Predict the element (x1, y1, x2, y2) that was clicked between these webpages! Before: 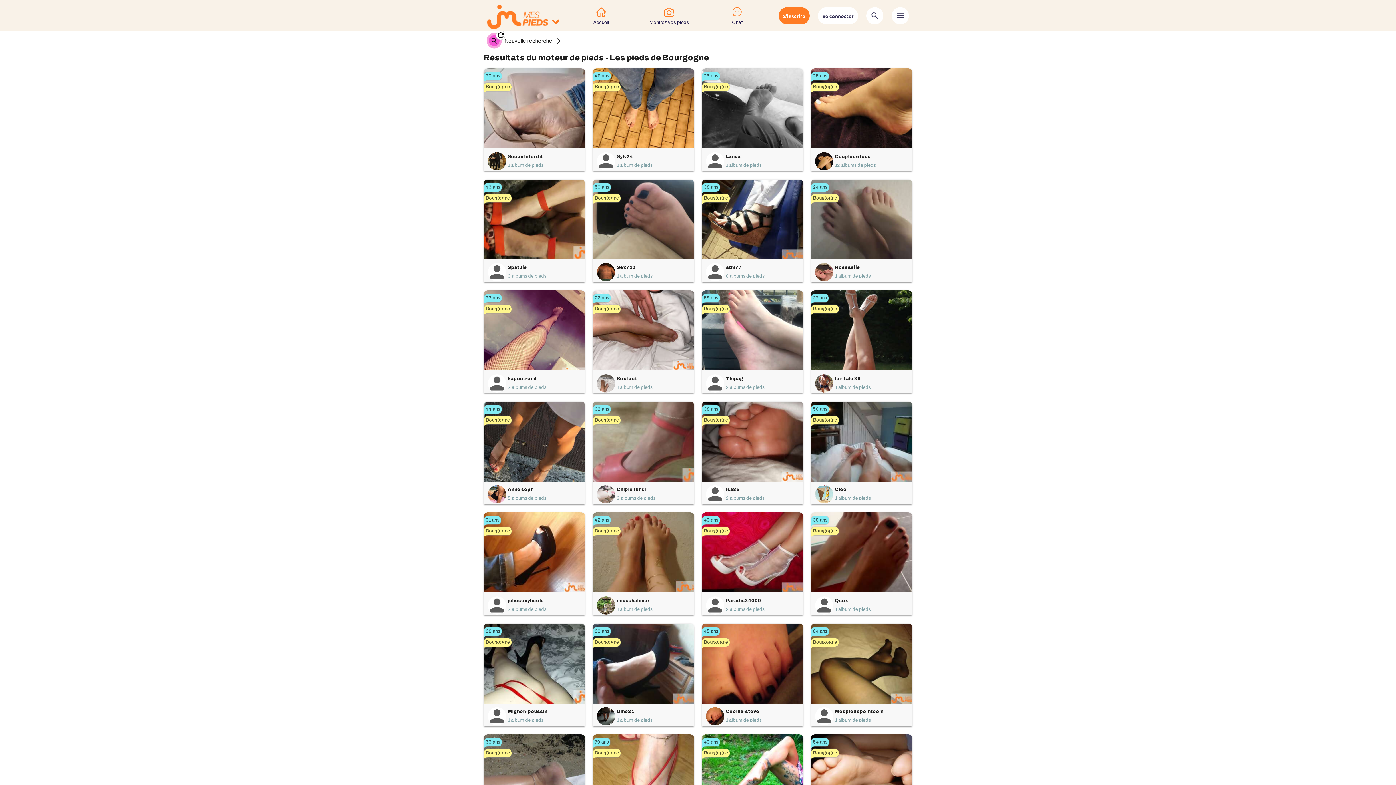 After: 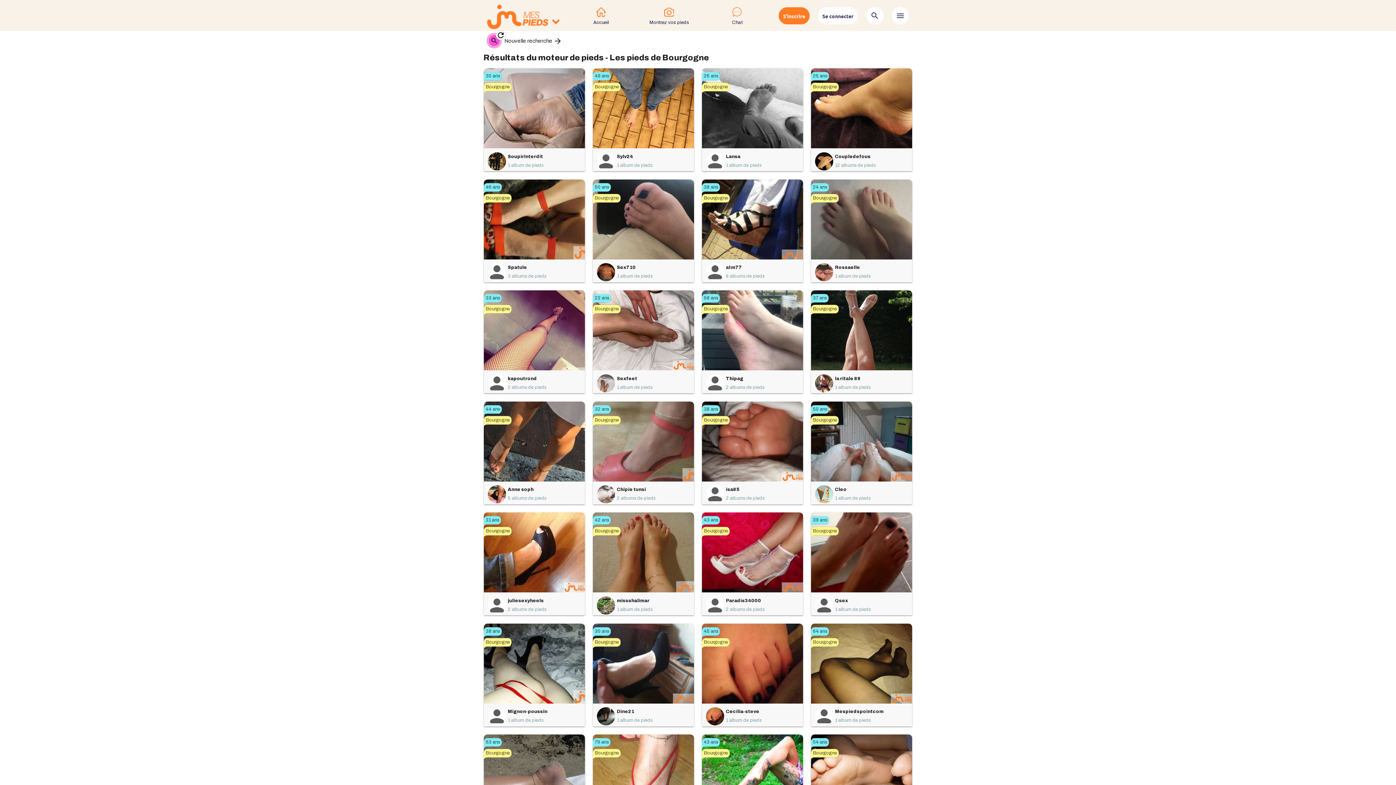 Action: bbox: (811, 416, 839, 424) label: Bourgogne